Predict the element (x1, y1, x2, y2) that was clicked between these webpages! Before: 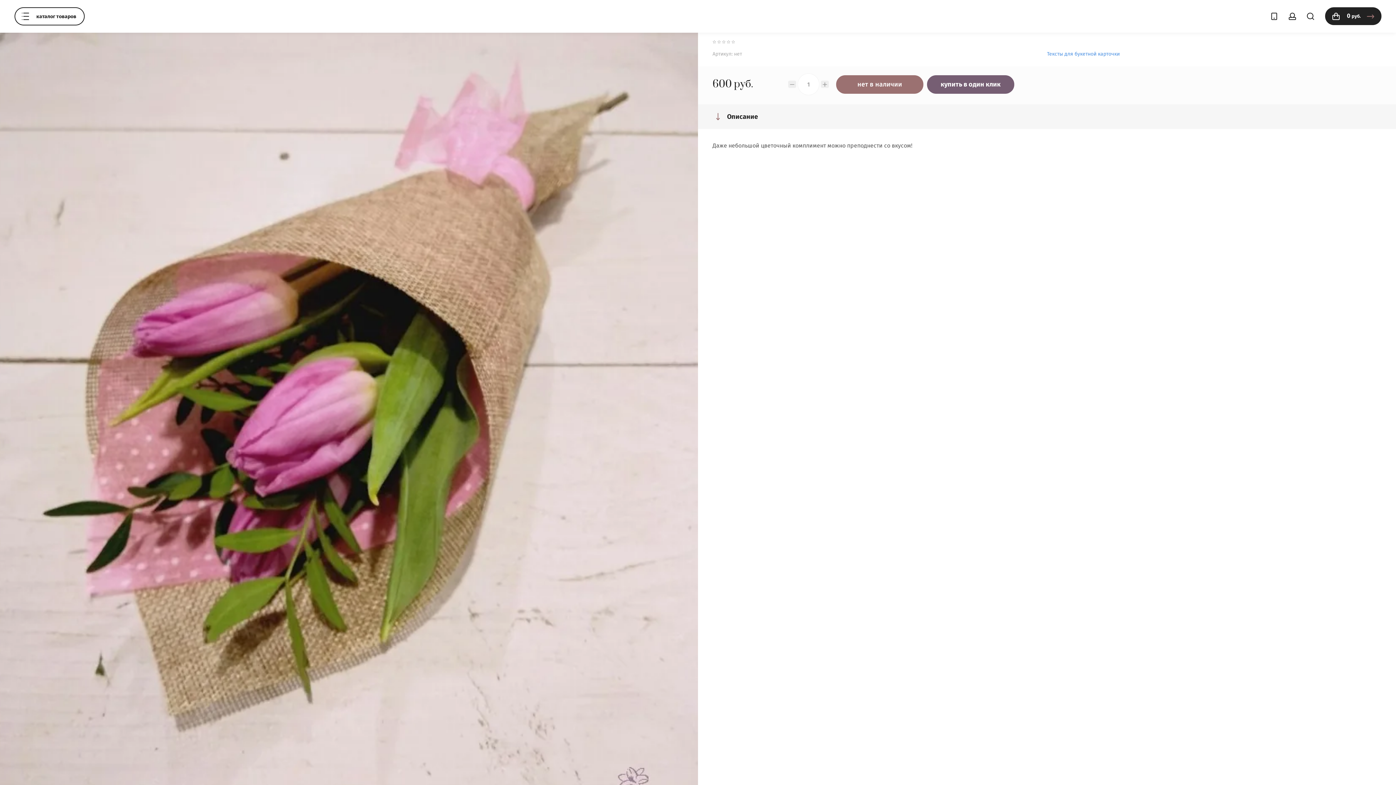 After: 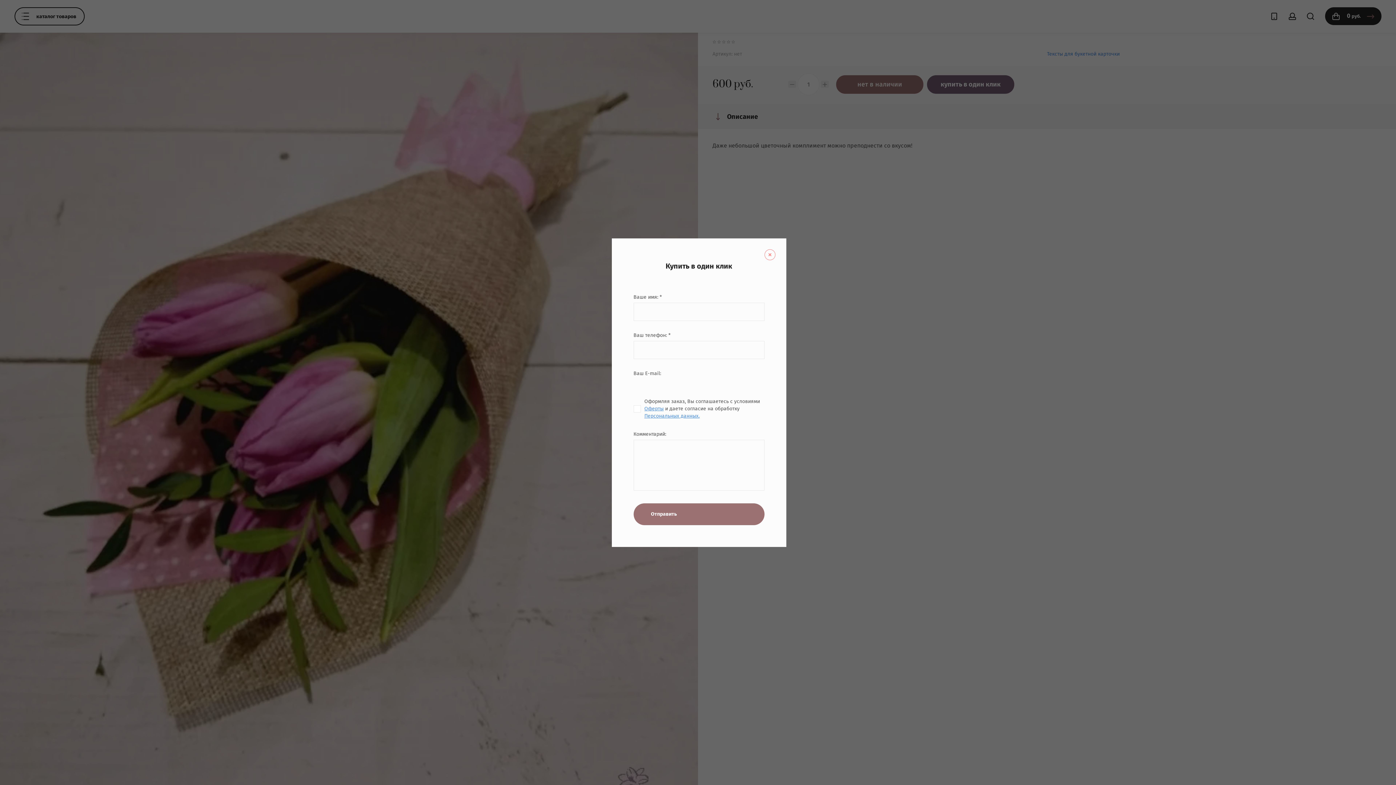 Action: bbox: (927, 75, 1014, 93) label: купить в один клик